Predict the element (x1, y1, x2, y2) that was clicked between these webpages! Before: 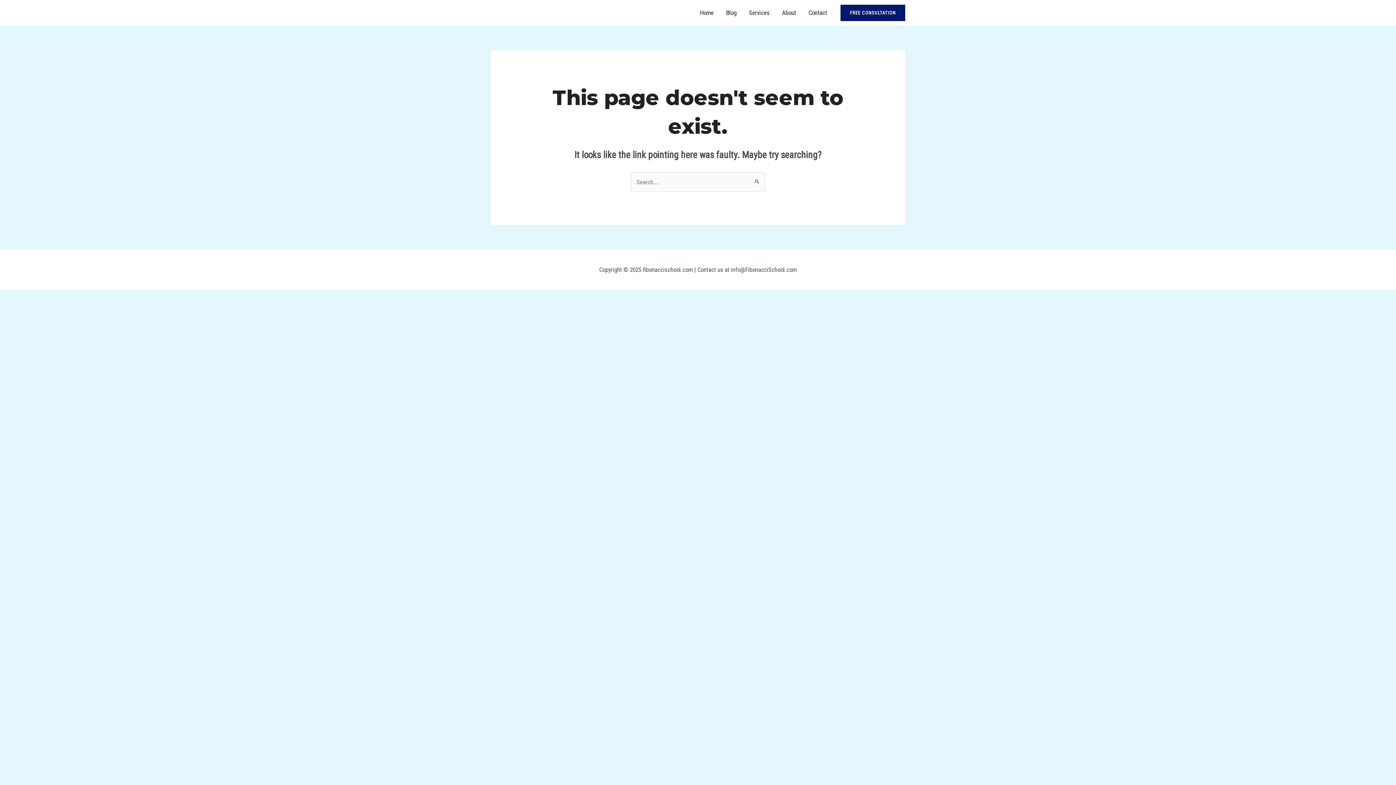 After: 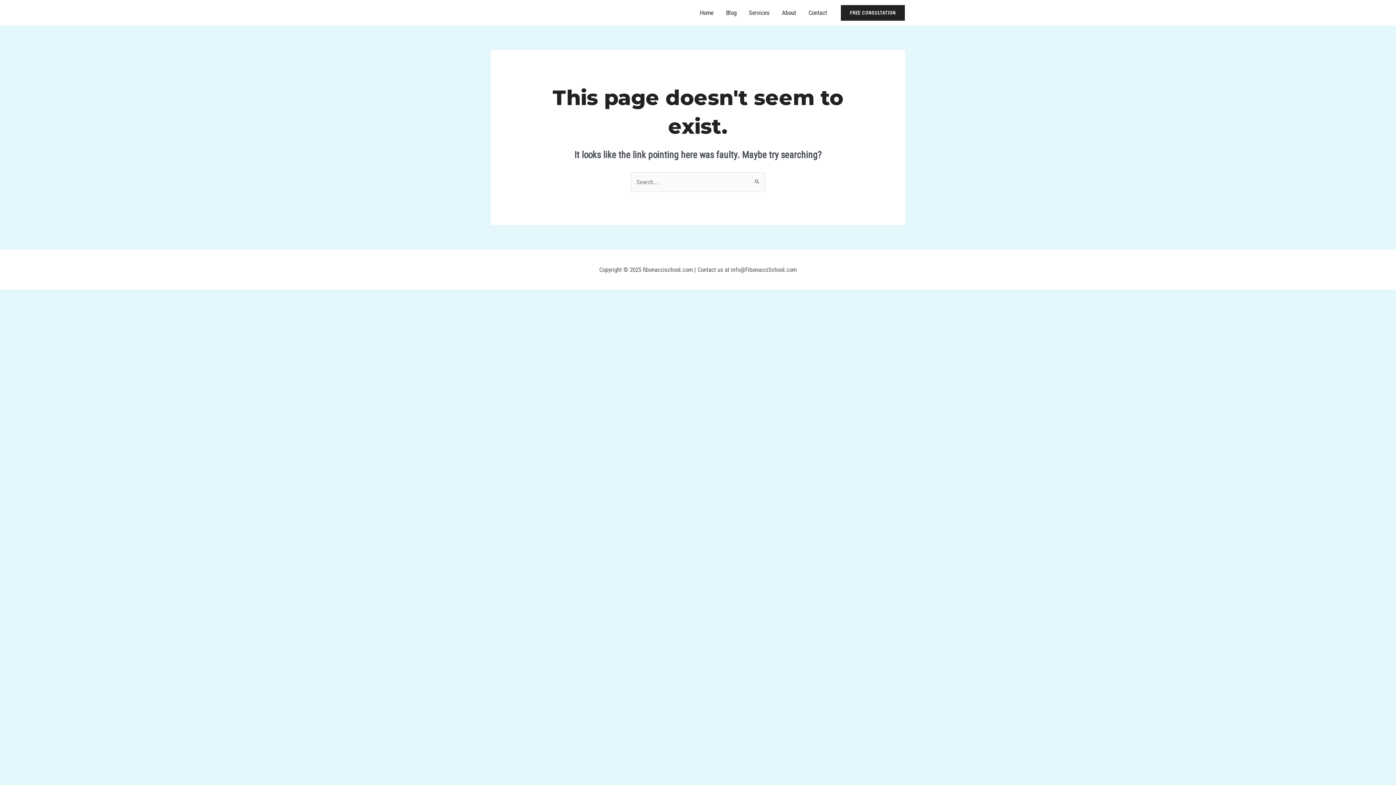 Action: bbox: (840, 4, 905, 20) label: FREE CONSULTATION